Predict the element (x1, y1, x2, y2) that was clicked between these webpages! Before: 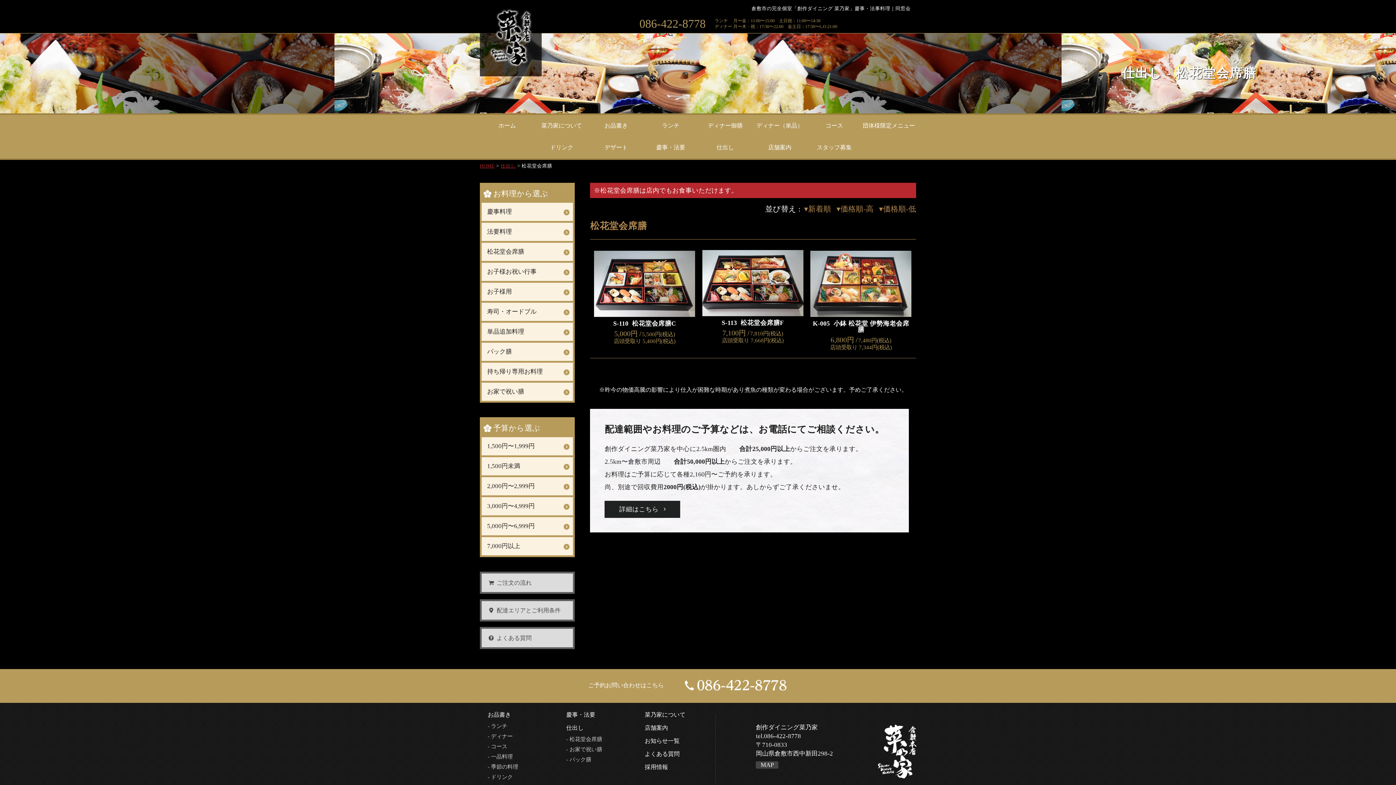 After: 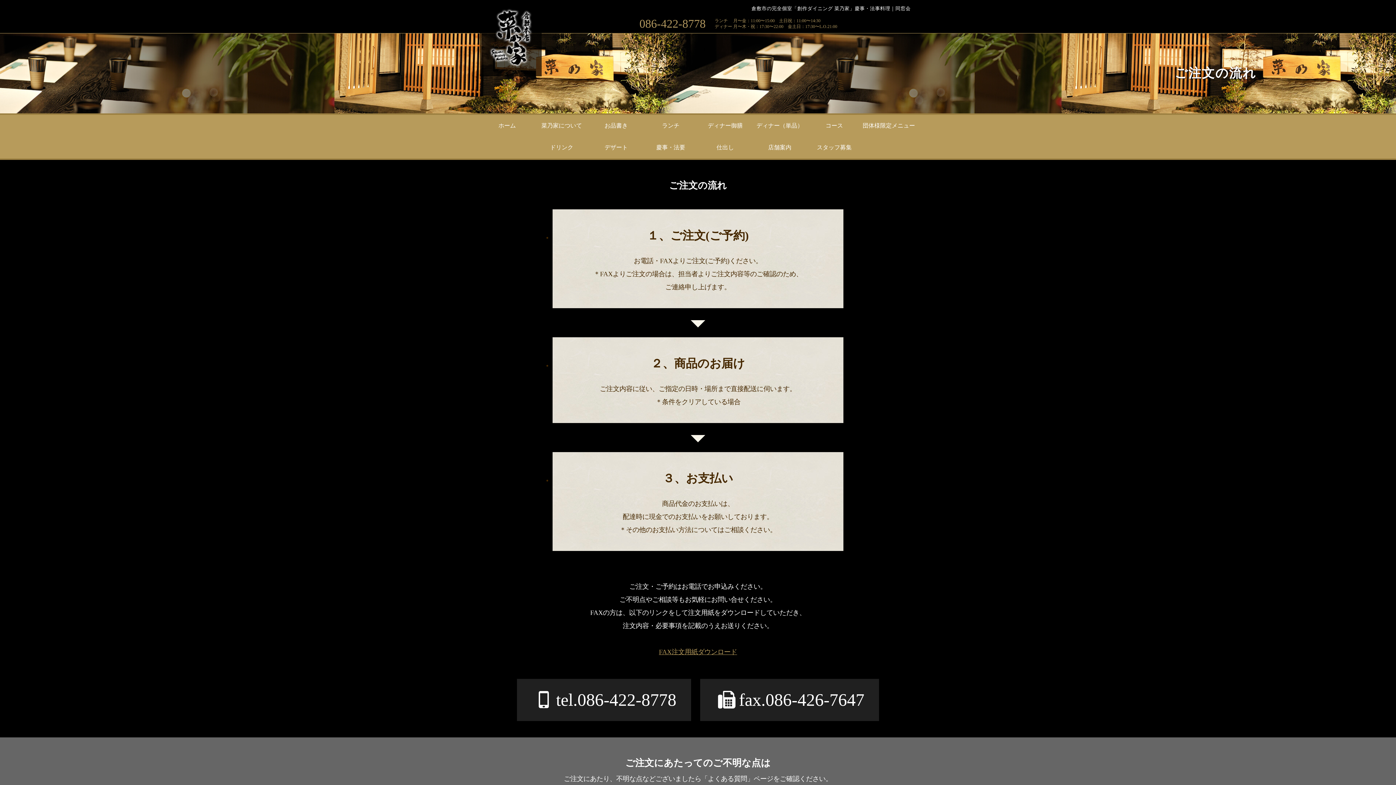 Action: bbox: (481, 573, 584, 592) label:  ご注文の流れ